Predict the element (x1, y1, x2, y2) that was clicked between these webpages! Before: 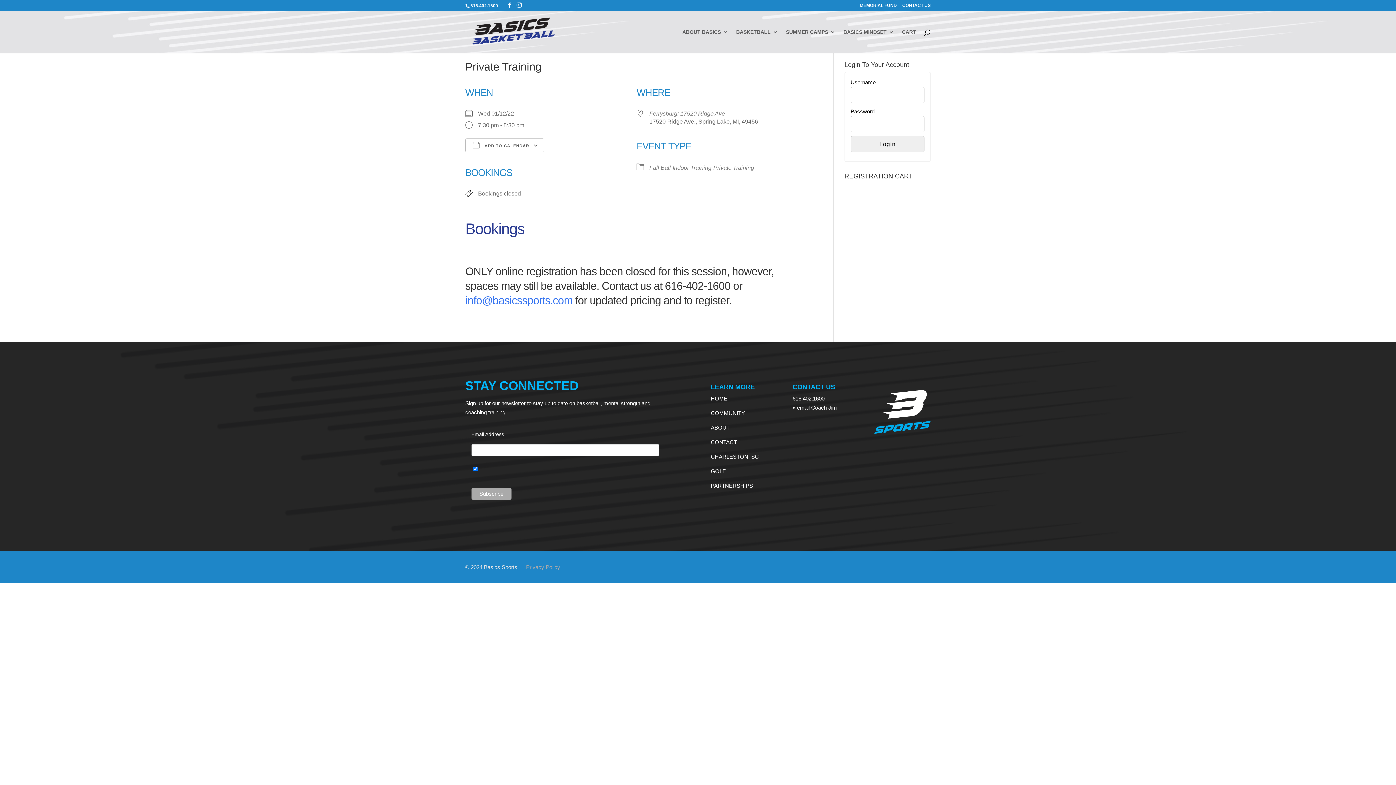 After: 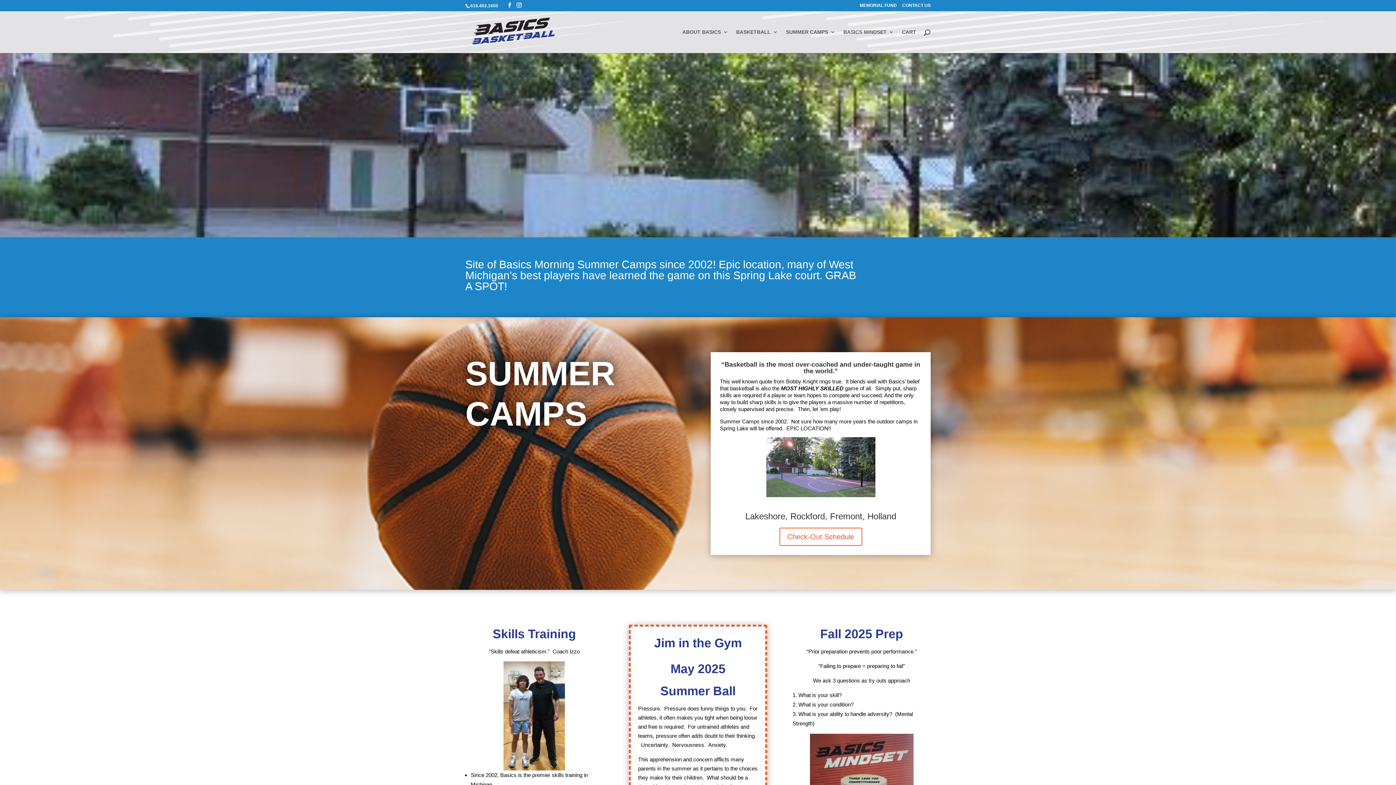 Action: bbox: (466, 28, 559, 34)